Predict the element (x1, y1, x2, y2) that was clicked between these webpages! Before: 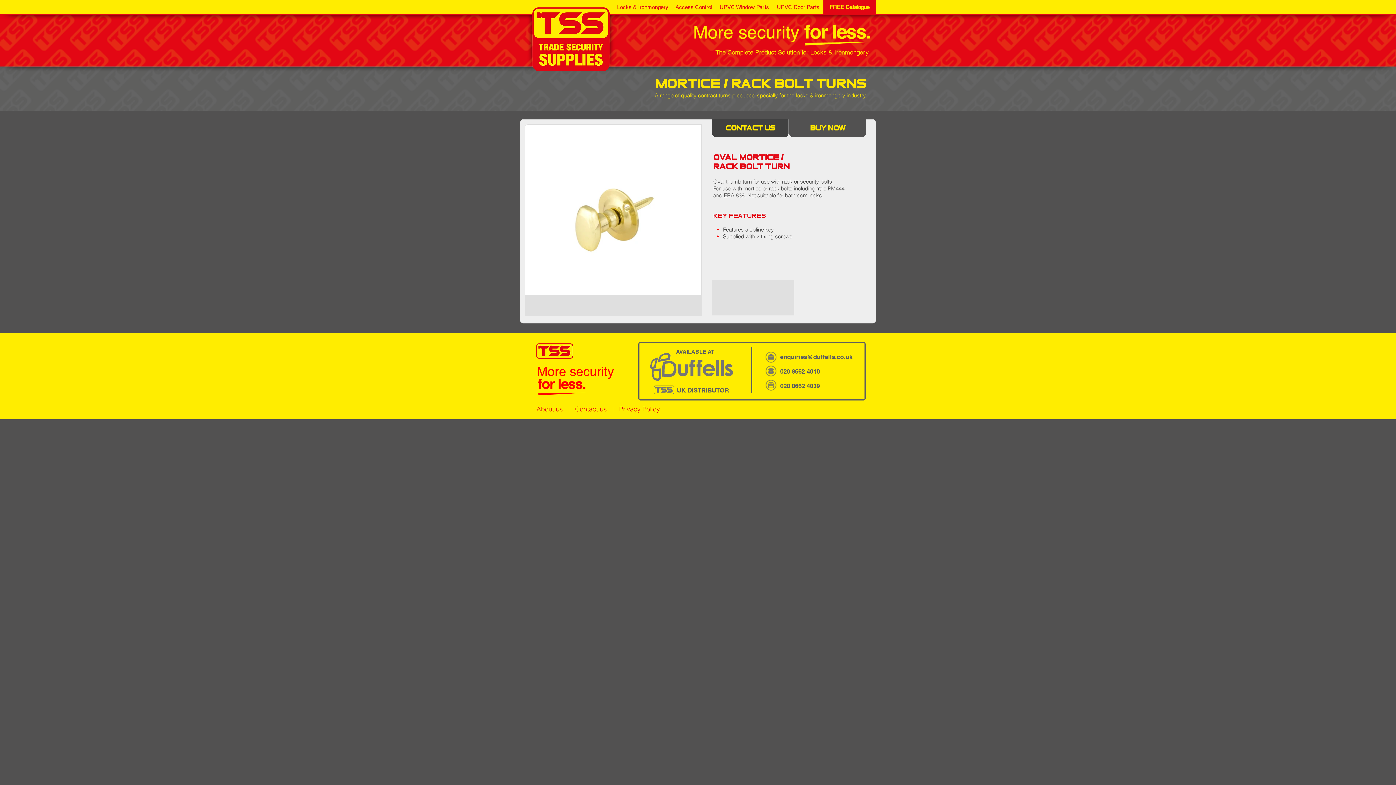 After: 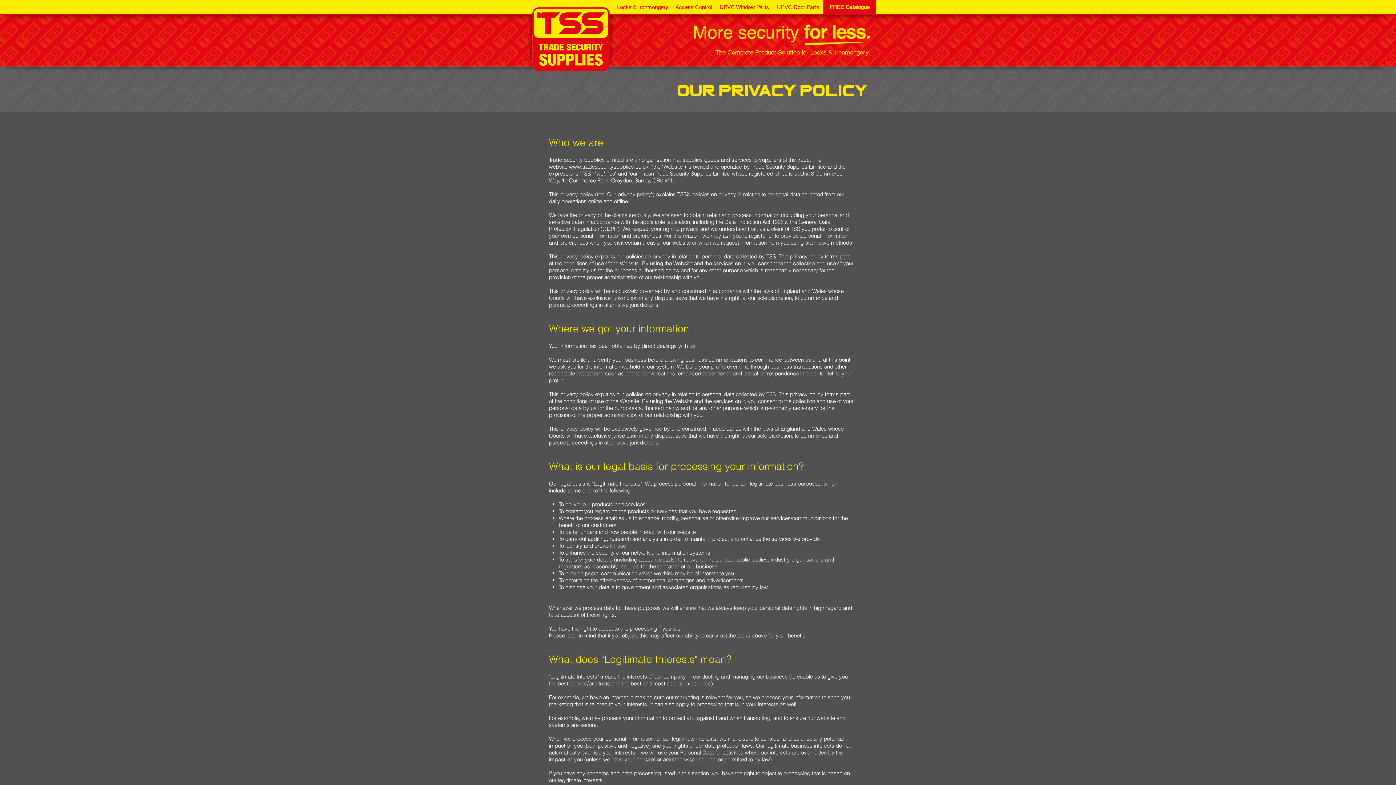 Action: label:     bbox: (613, 405, 619, 413)